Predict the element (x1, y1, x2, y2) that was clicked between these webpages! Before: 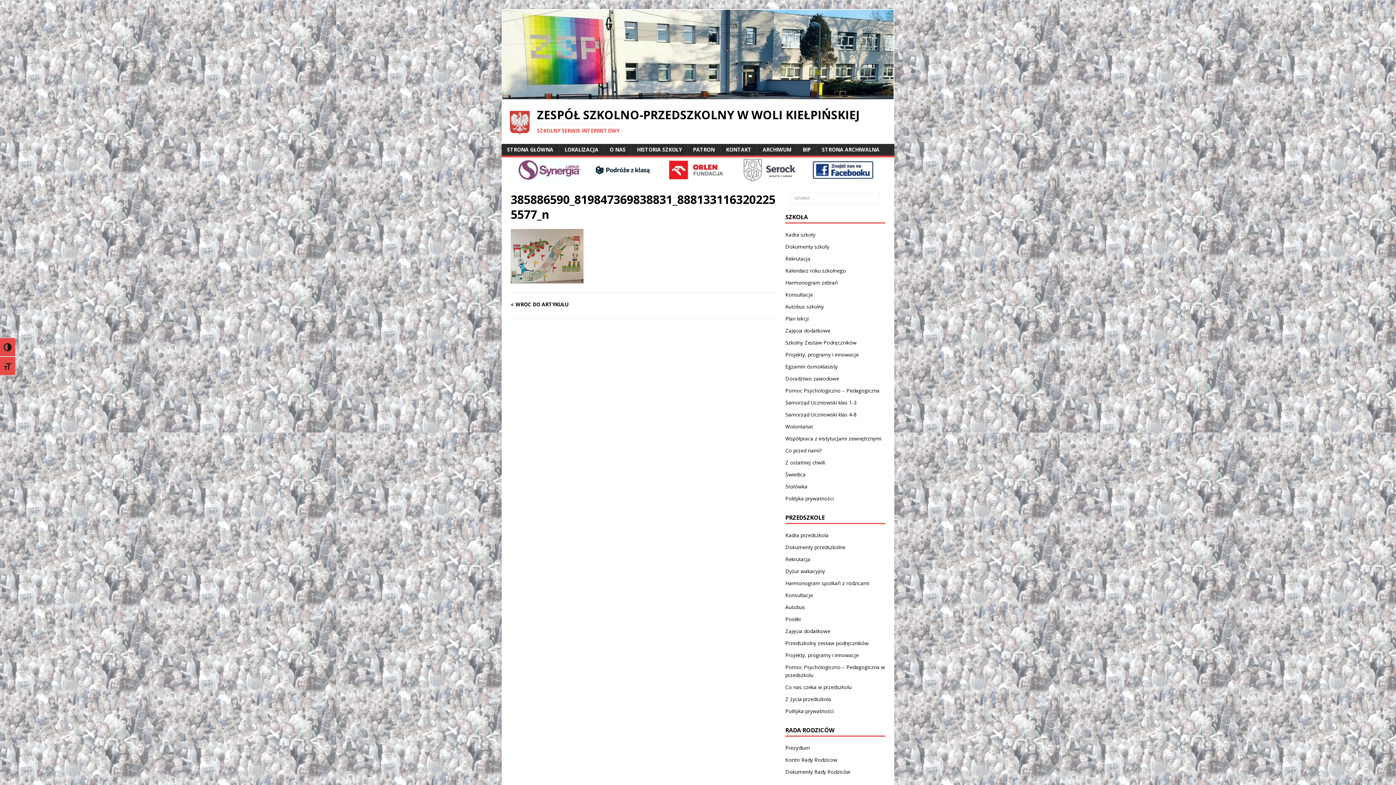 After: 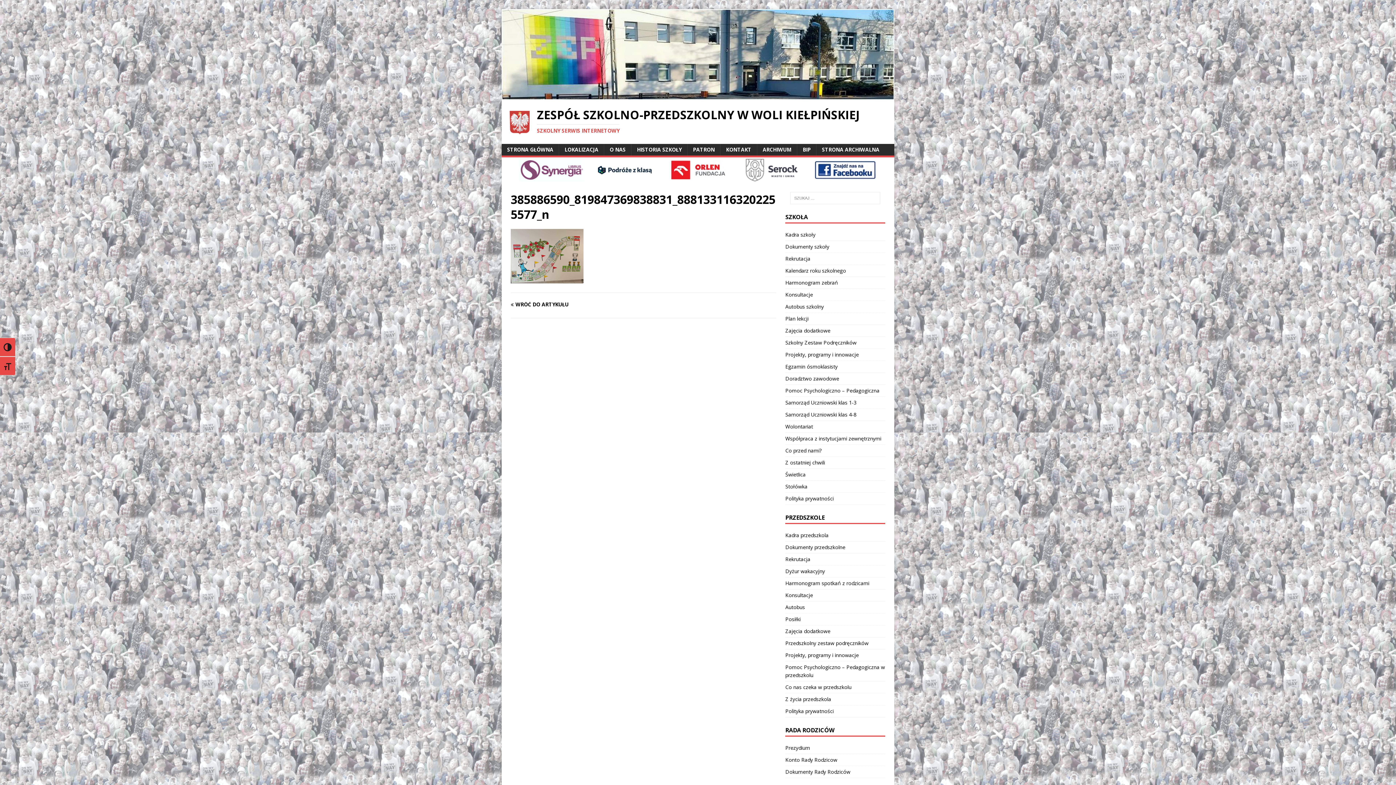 Action: bbox: (586, 174, 659, 181)